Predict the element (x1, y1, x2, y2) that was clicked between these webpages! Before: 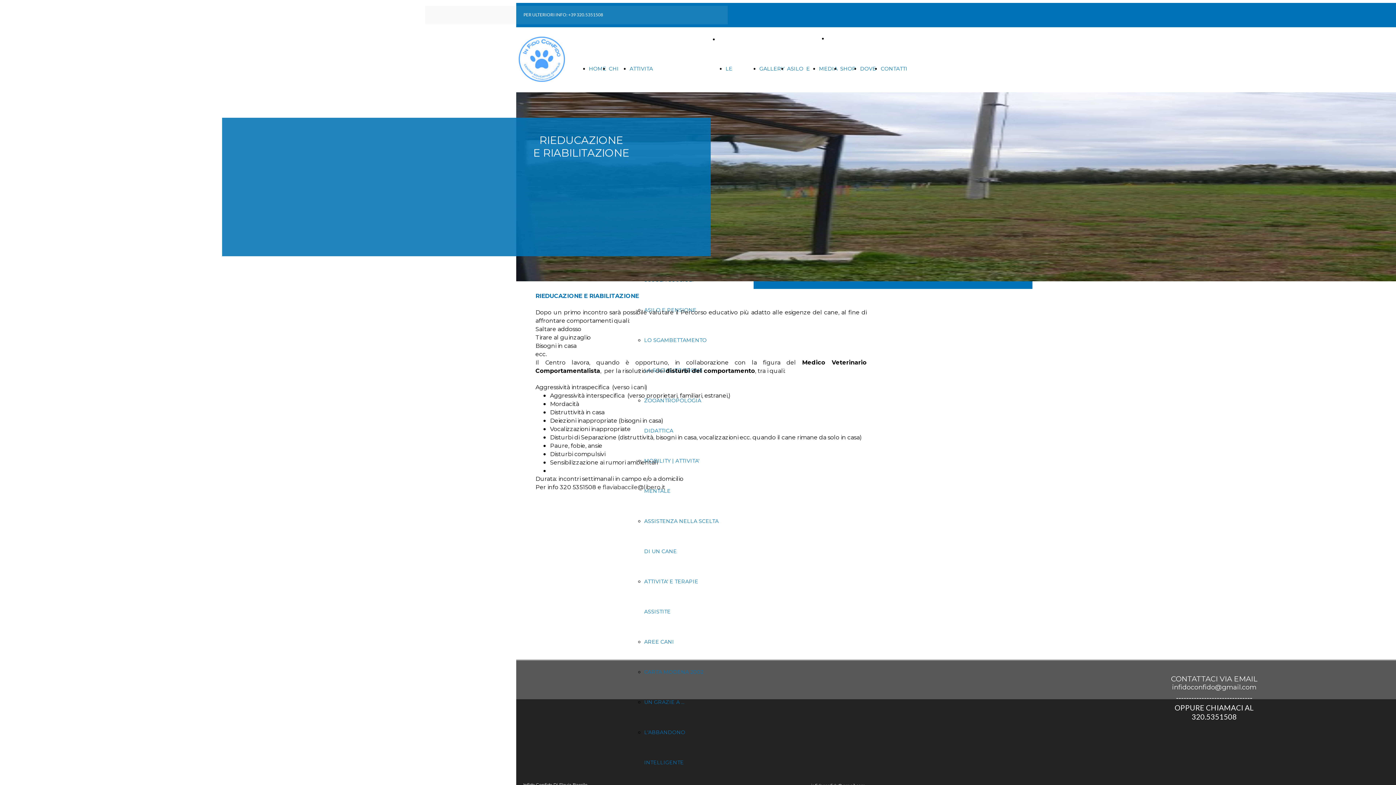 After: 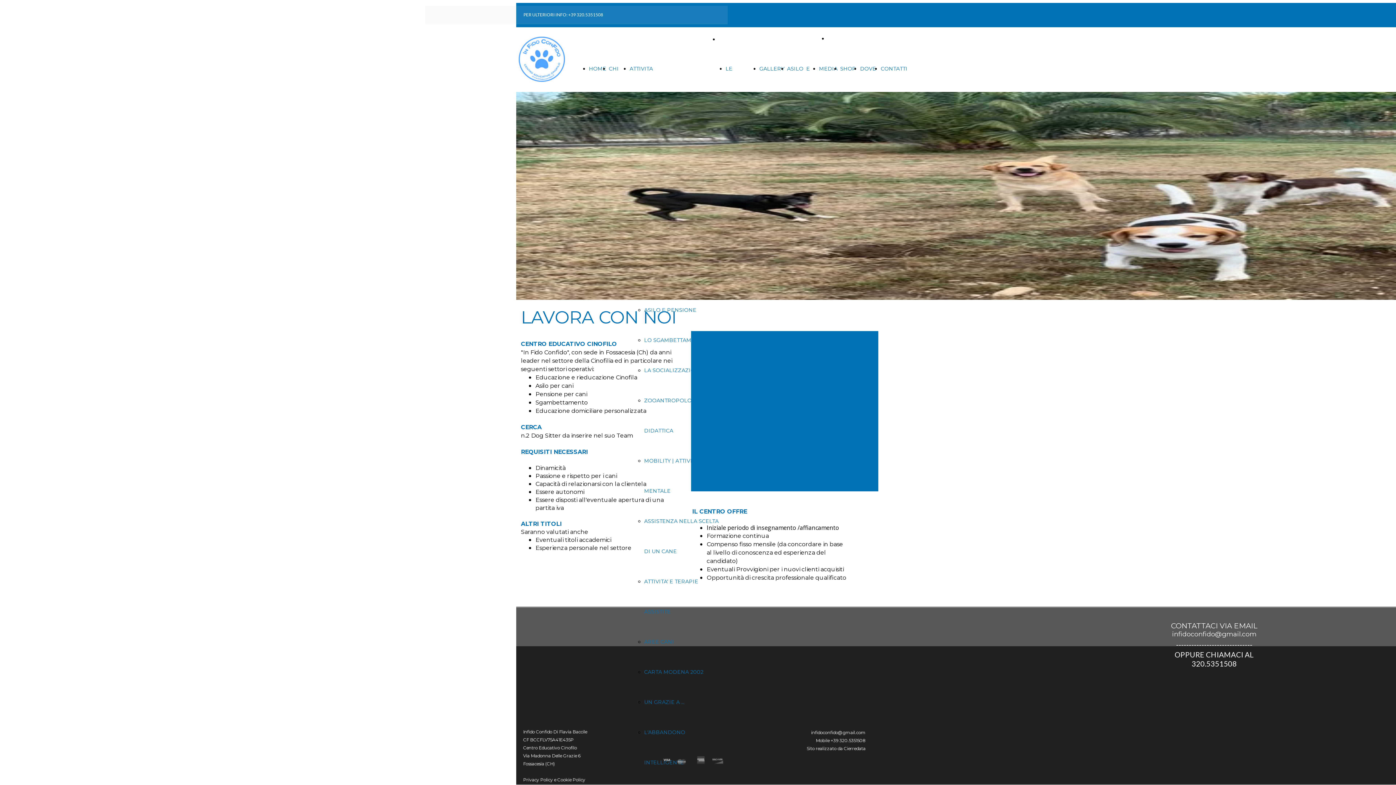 Action: label: LAVORA CON NOI bbox: (828, 34, 878, 41)